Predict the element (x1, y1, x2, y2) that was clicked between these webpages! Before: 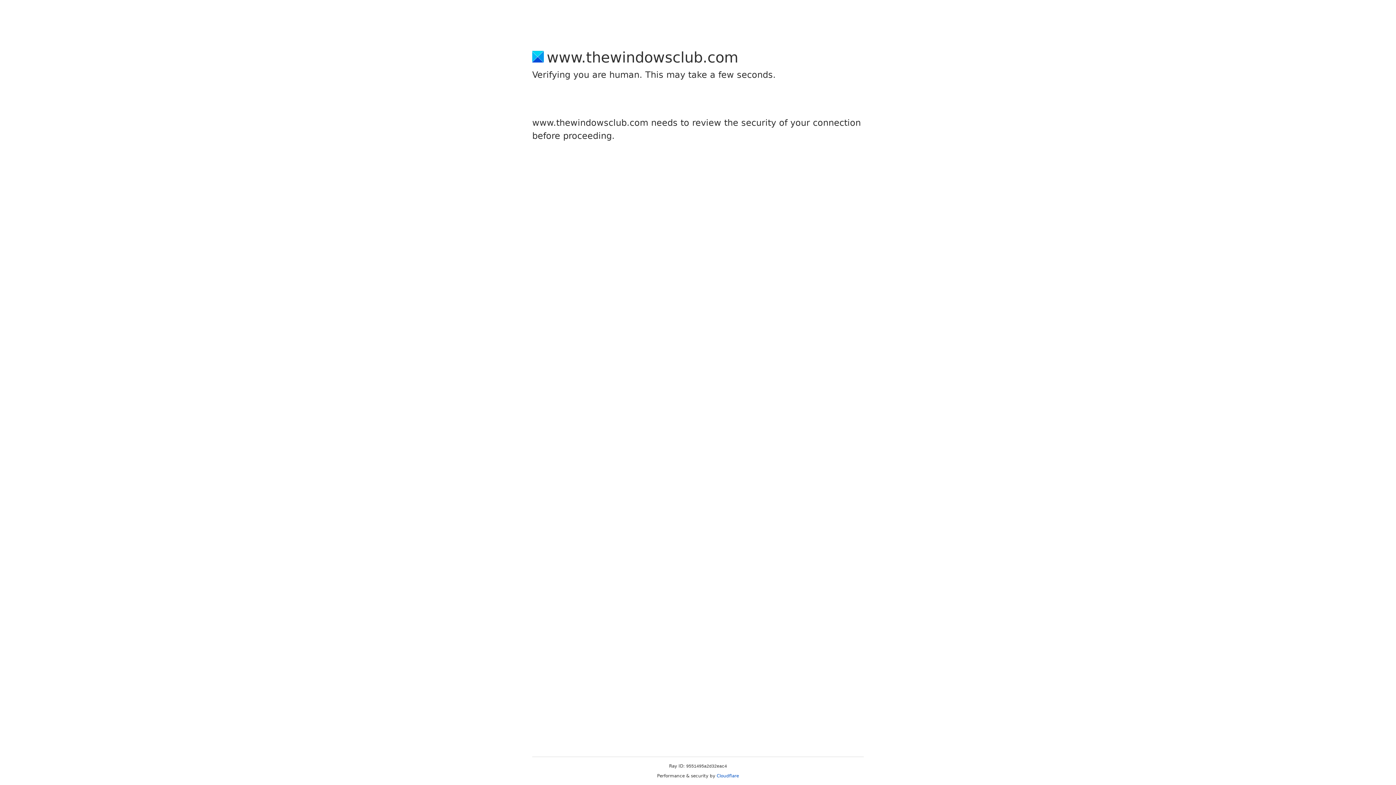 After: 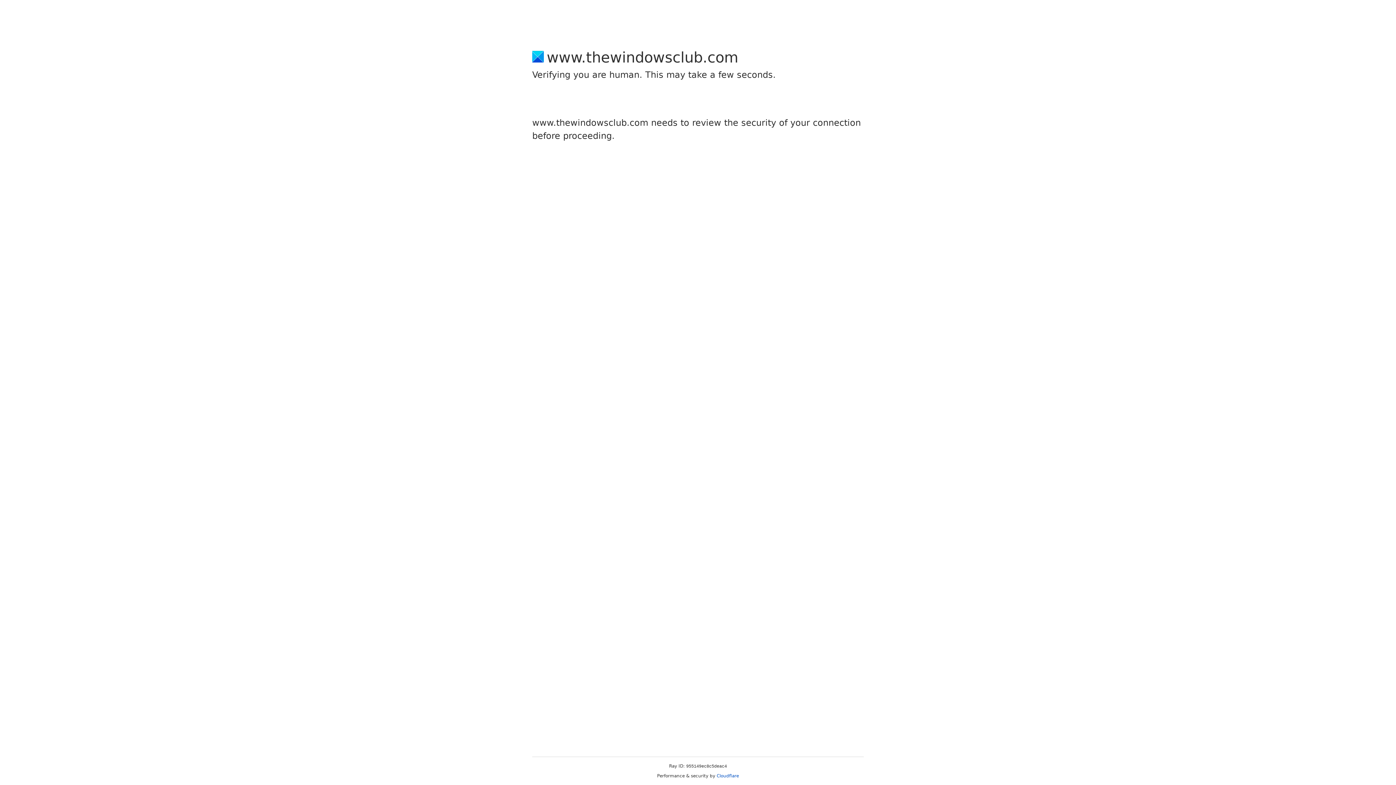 Action: label: Cloudflare bbox: (716, 773, 739, 778)